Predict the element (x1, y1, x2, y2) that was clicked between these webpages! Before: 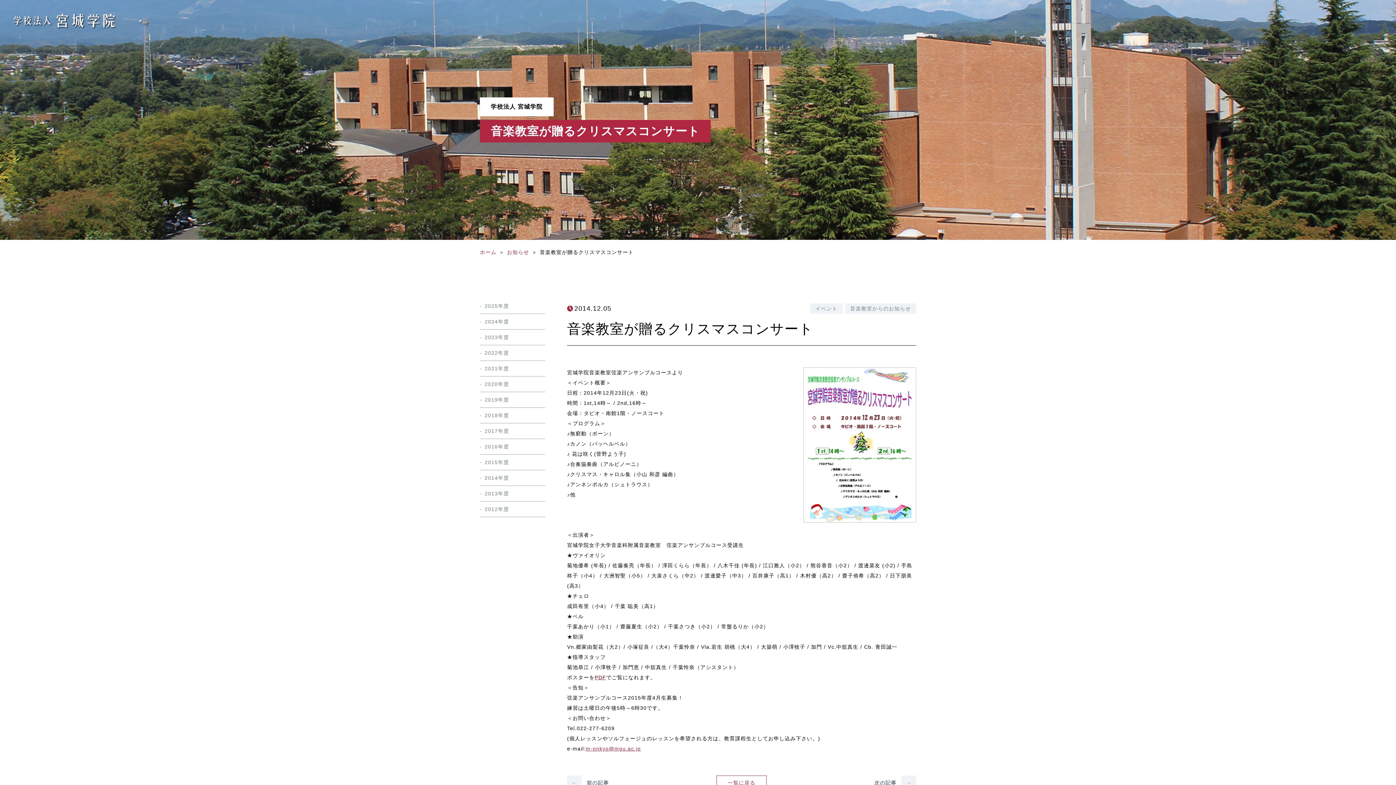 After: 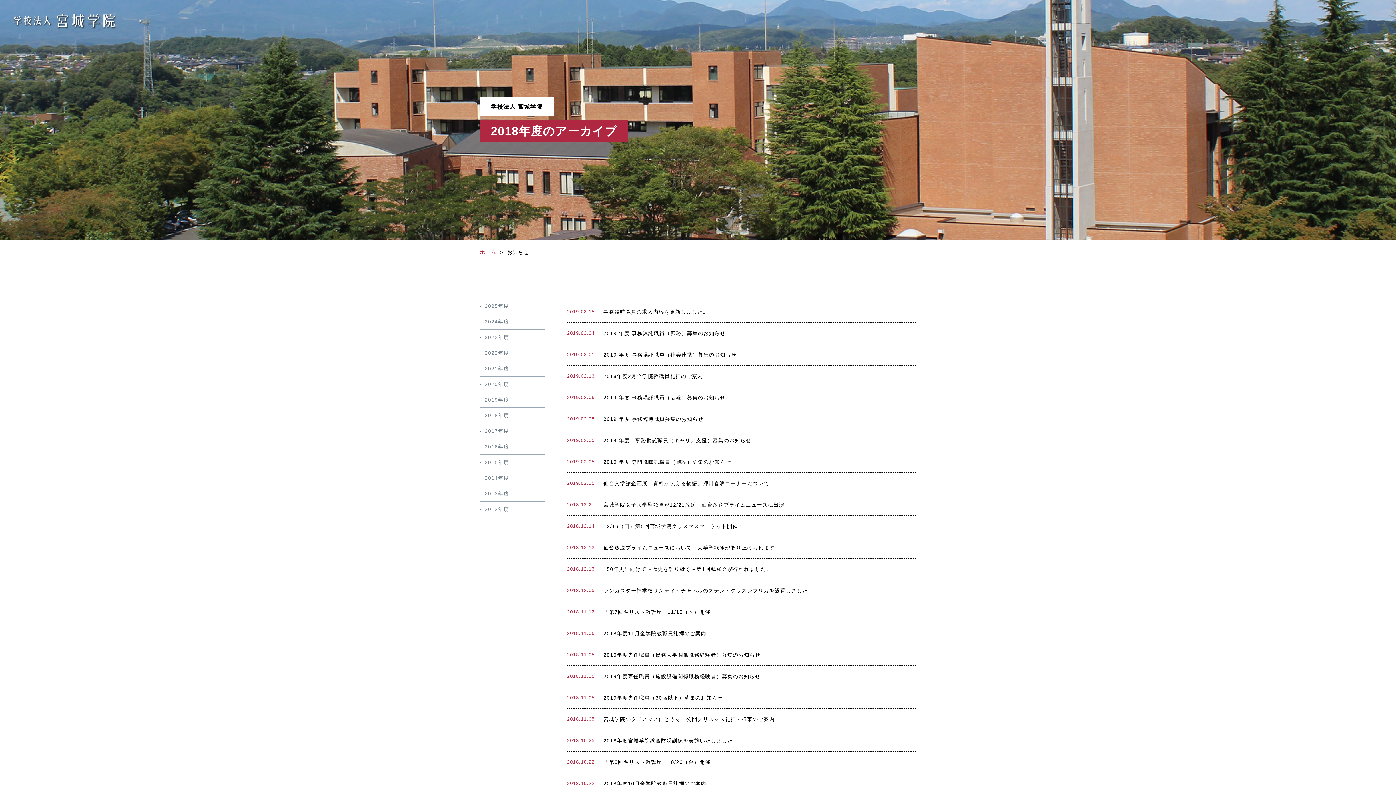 Action: bbox: (480, 408, 545, 423) label: 2018年度